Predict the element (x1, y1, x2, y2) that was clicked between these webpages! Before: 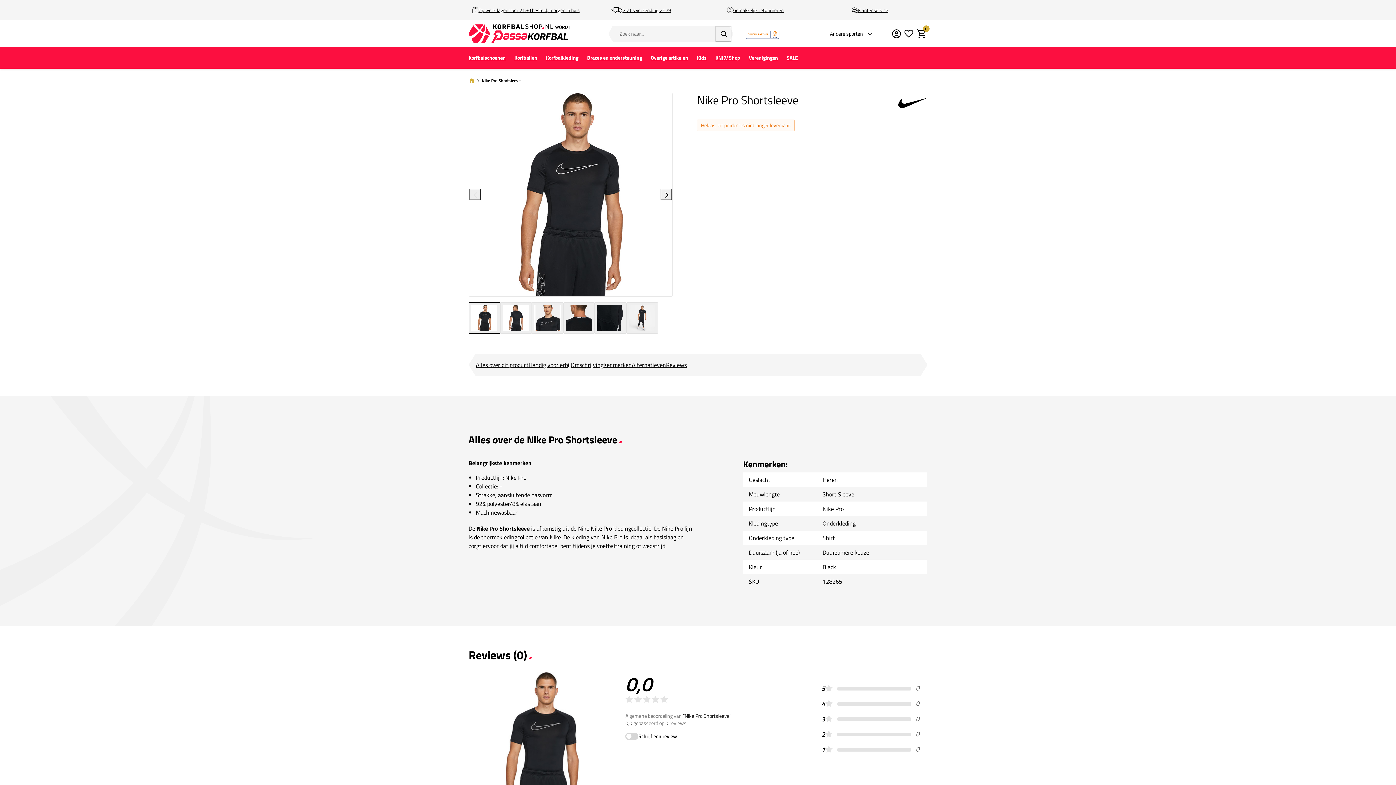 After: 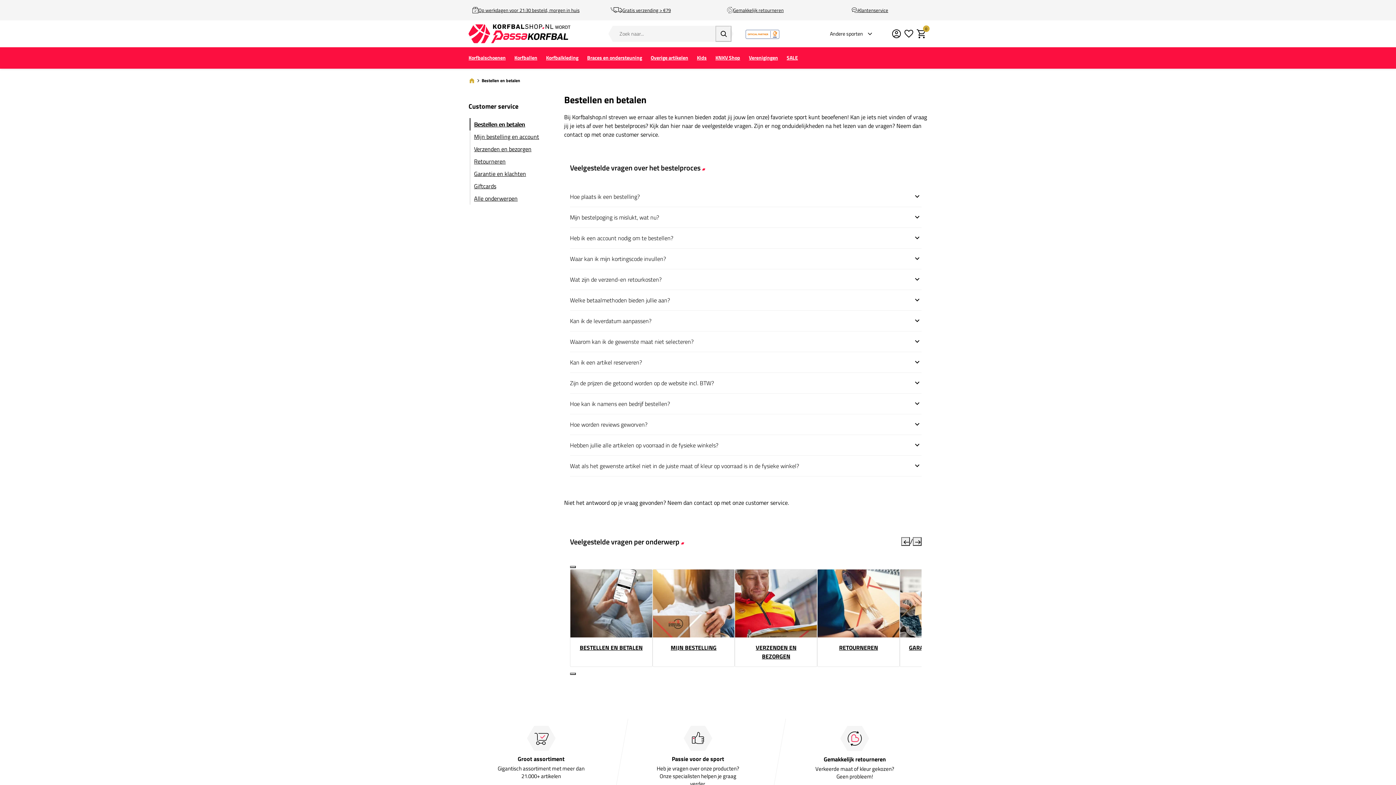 Action: bbox: (610, 5, 671, 14) label: Gratis verzending > €79